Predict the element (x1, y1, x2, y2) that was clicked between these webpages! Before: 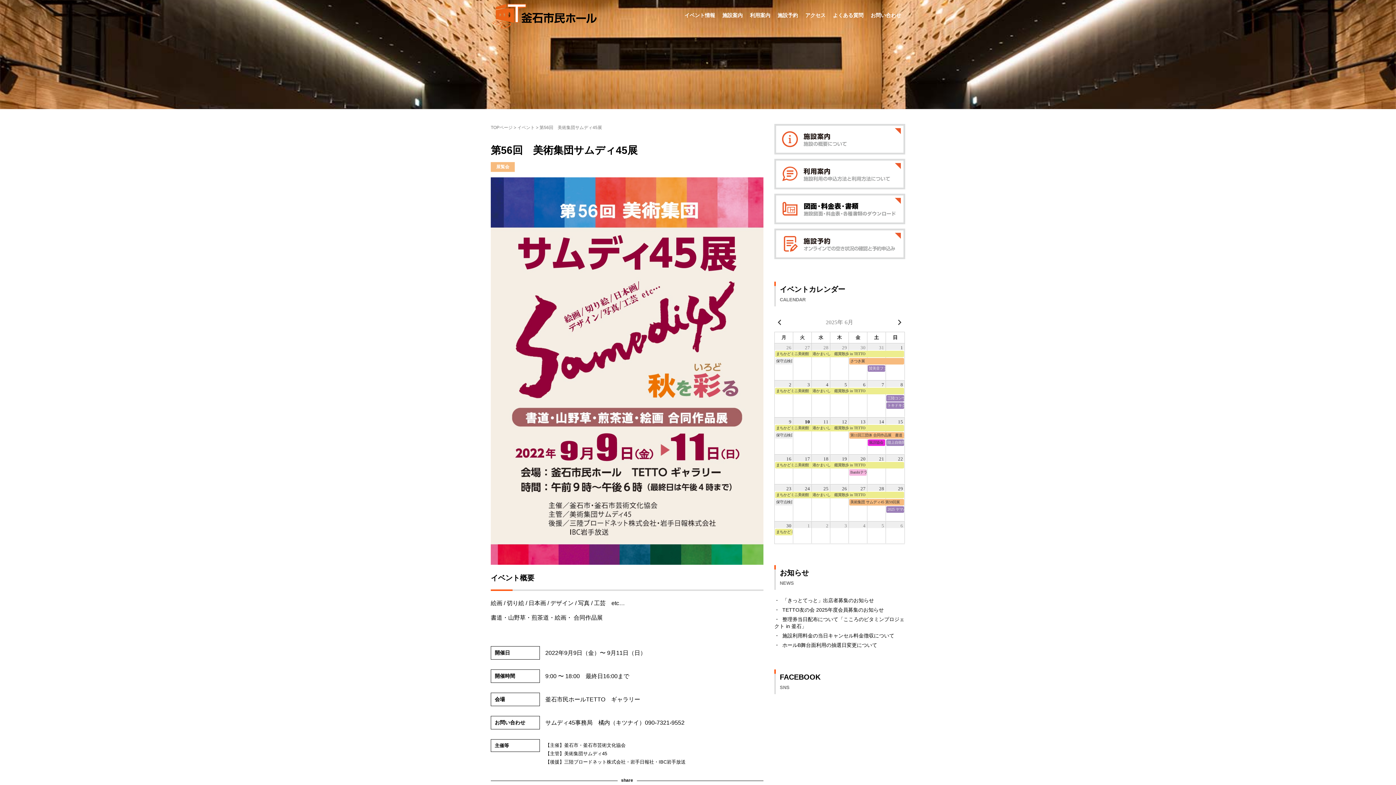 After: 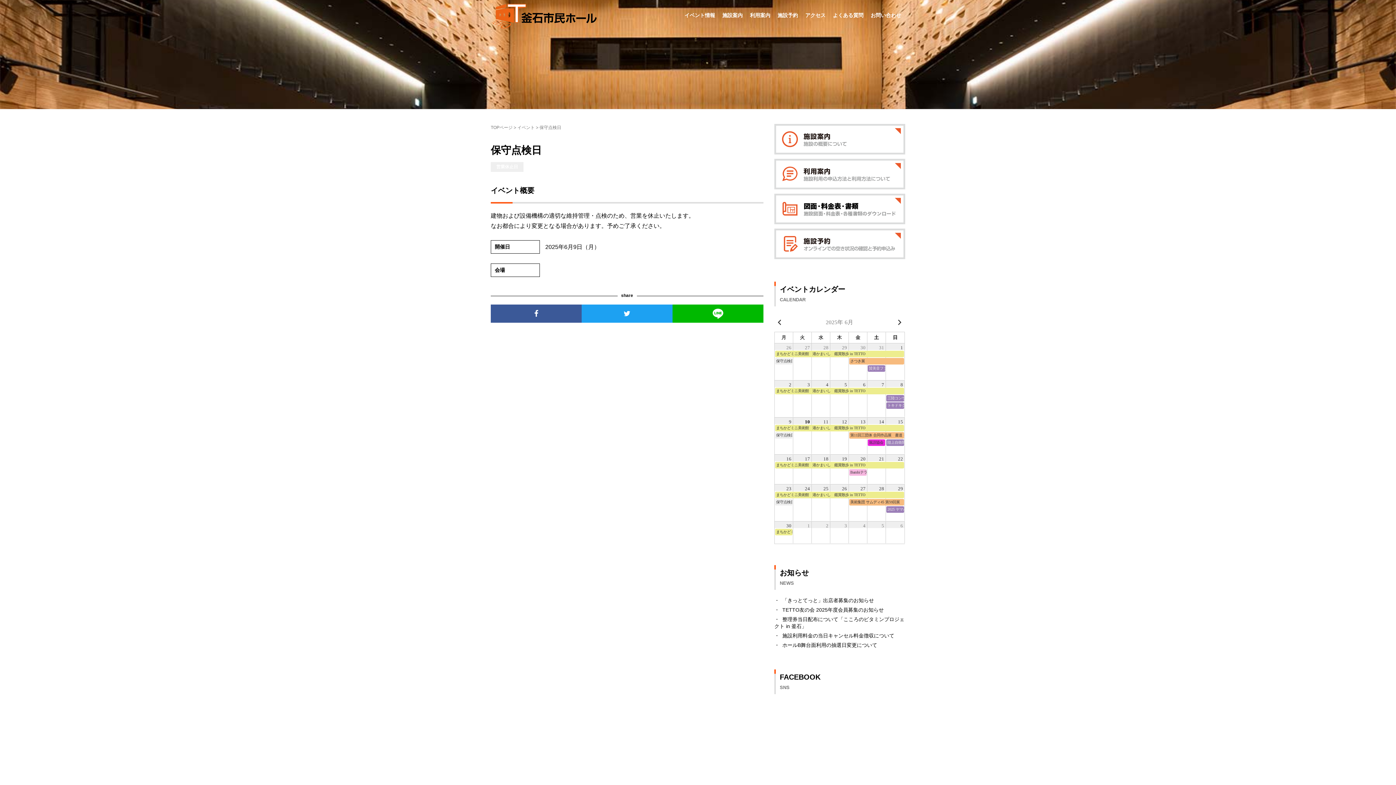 Action: label: 保守点検日 bbox: (775, 432, 792, 439)